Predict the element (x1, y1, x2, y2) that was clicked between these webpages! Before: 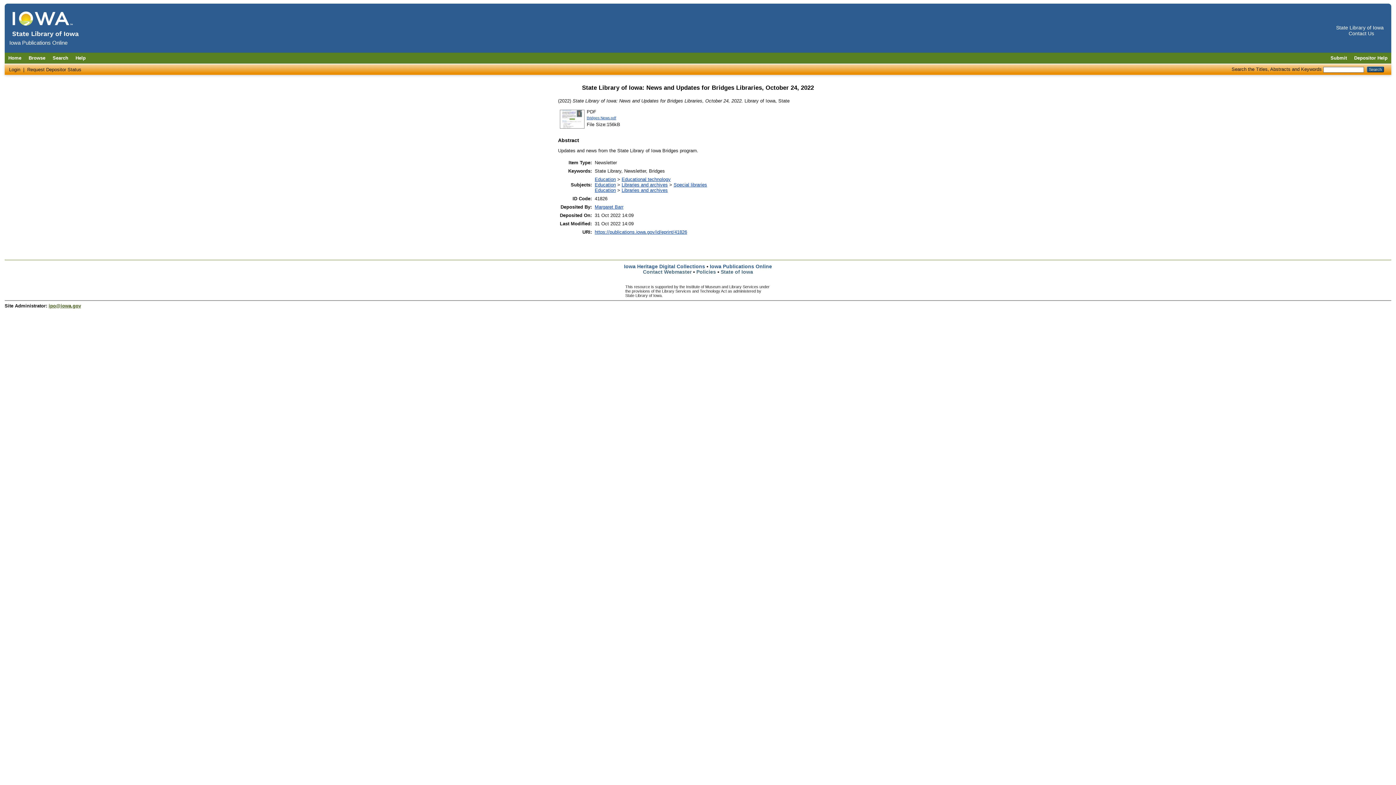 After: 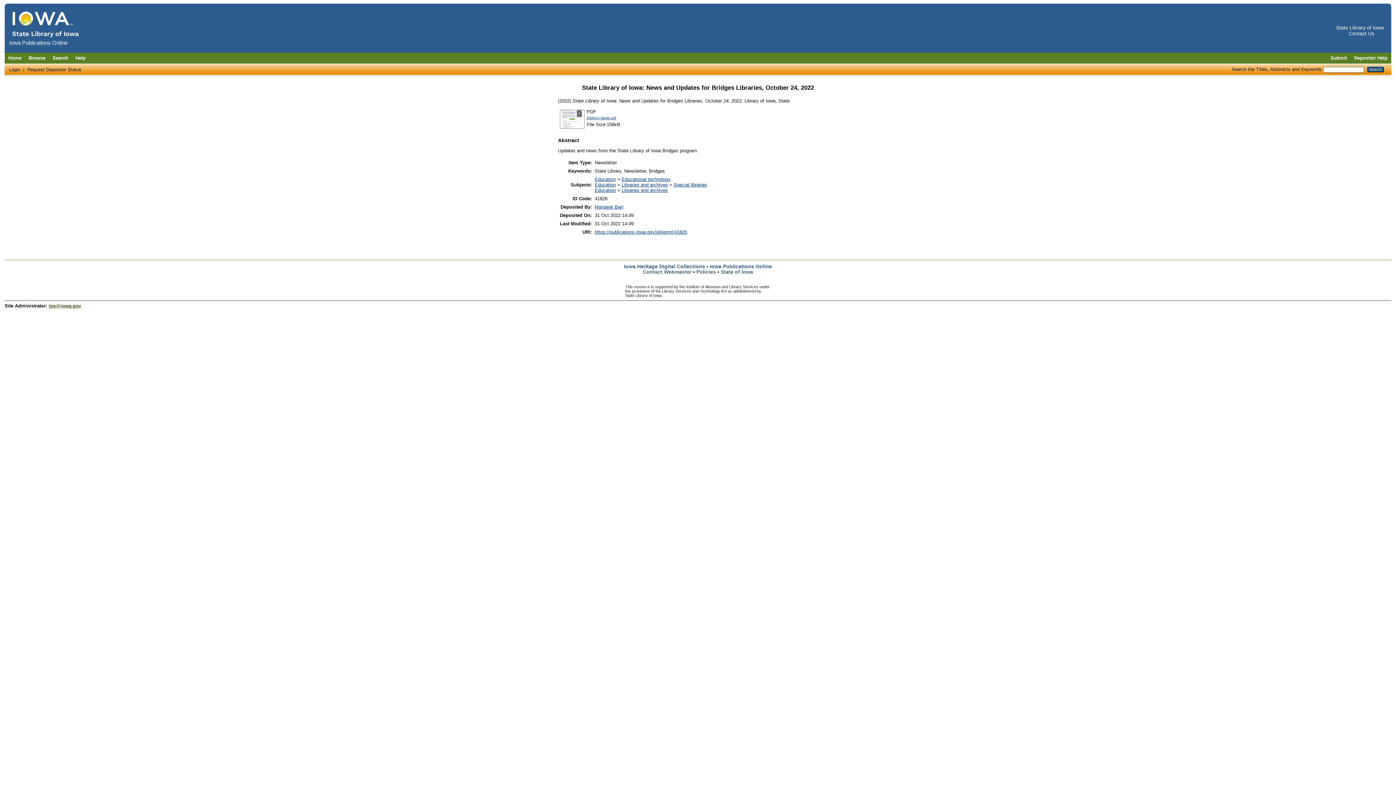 Action: bbox: (48, 303, 81, 308) label: ipo@iowa.gov